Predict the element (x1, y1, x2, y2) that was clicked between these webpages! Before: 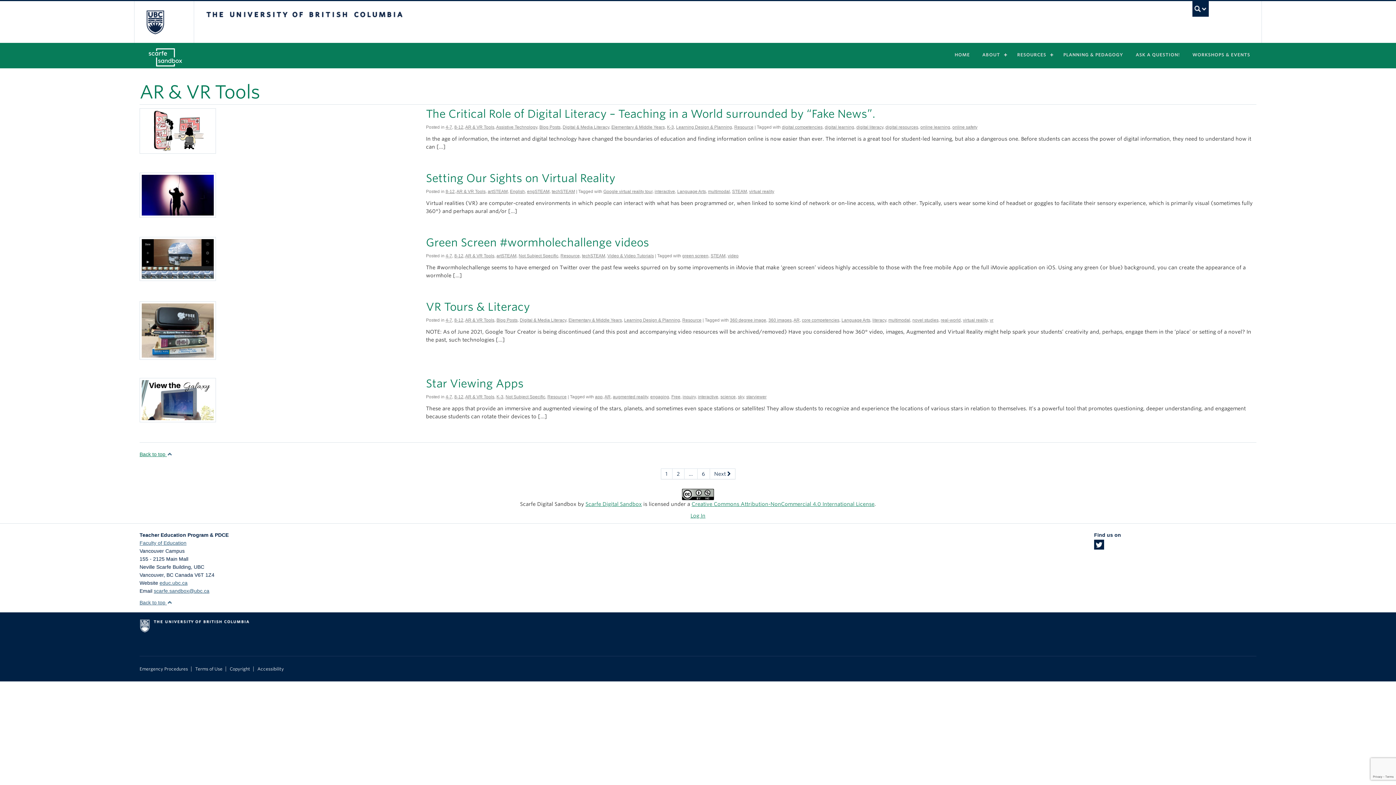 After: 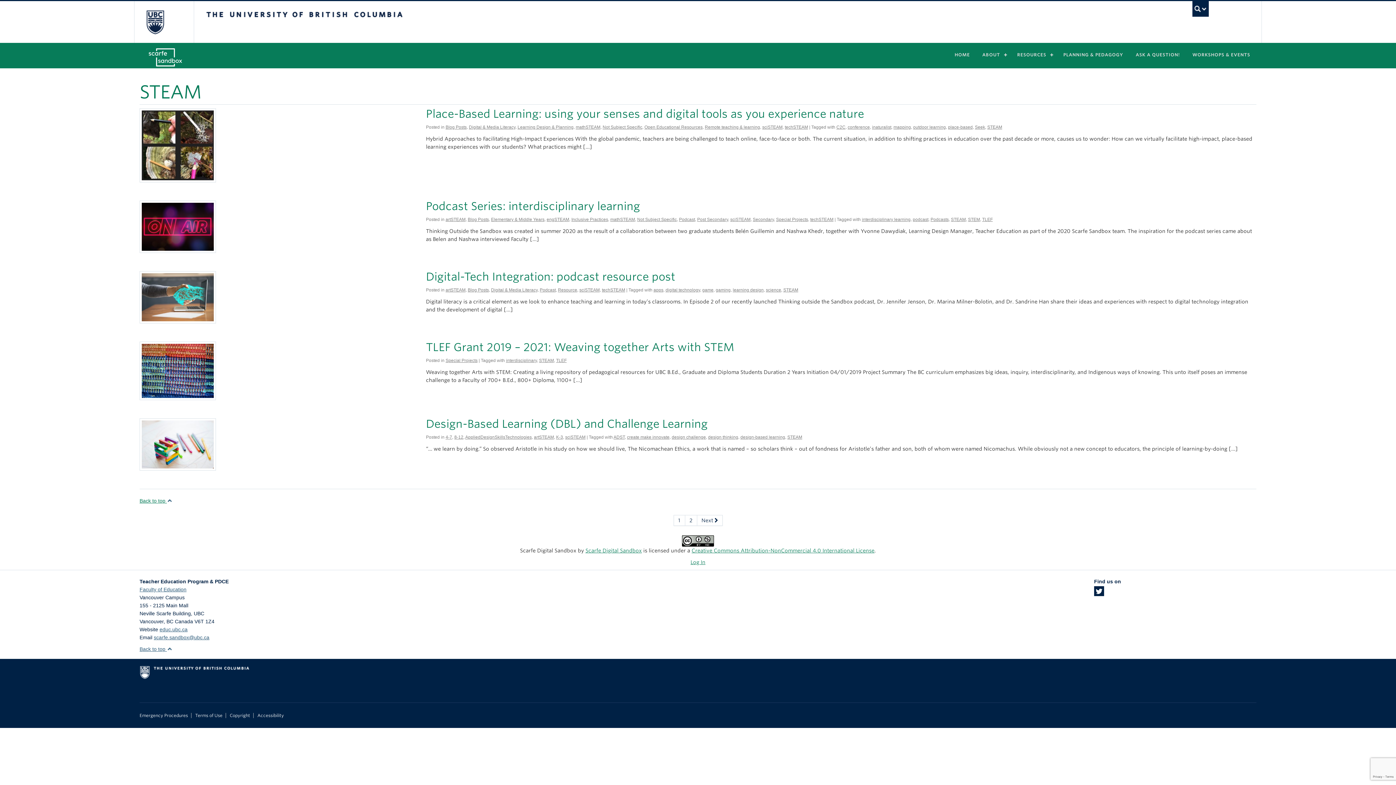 Action: bbox: (732, 189, 747, 194) label: STEAM